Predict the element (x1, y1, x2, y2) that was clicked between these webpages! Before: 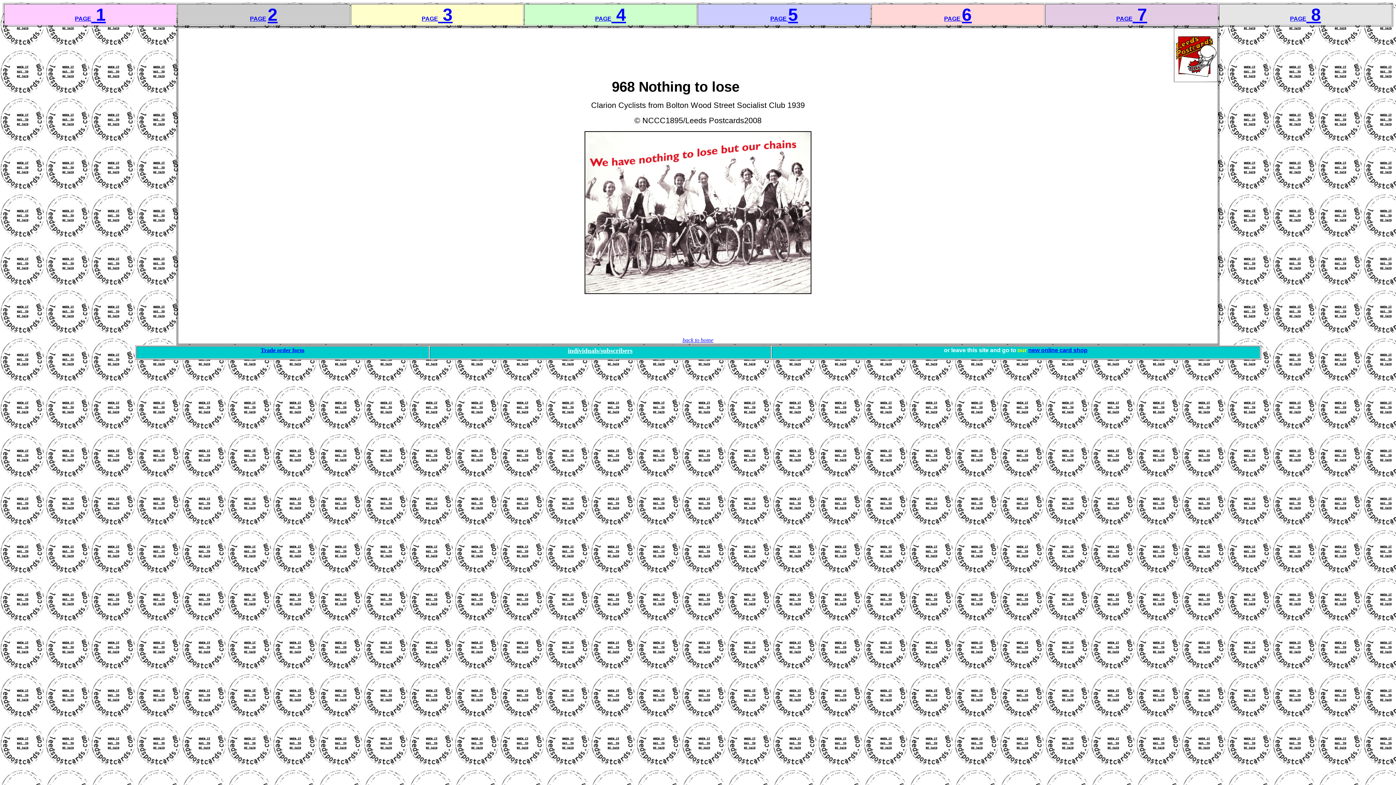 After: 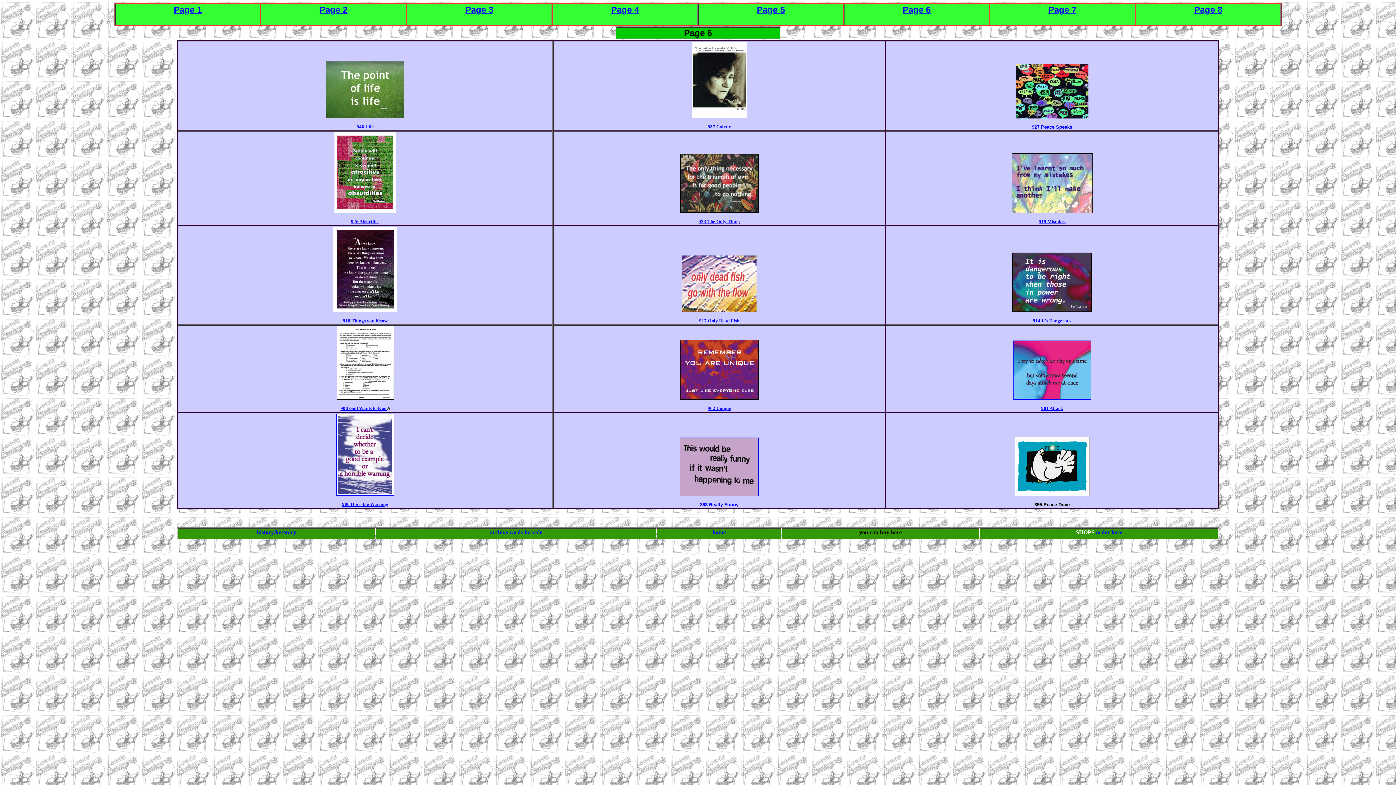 Action: bbox: (944, 15, 972, 21) label: PAGE 6